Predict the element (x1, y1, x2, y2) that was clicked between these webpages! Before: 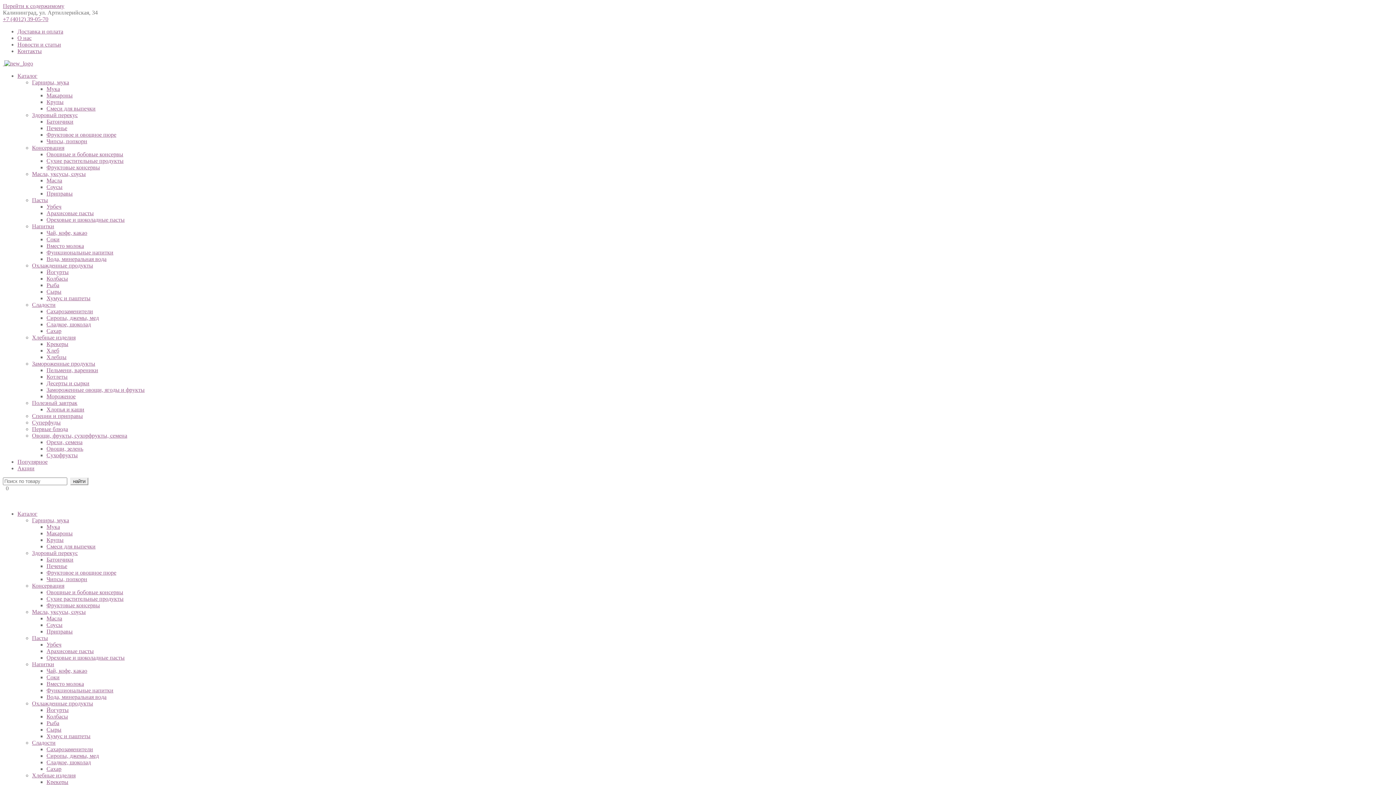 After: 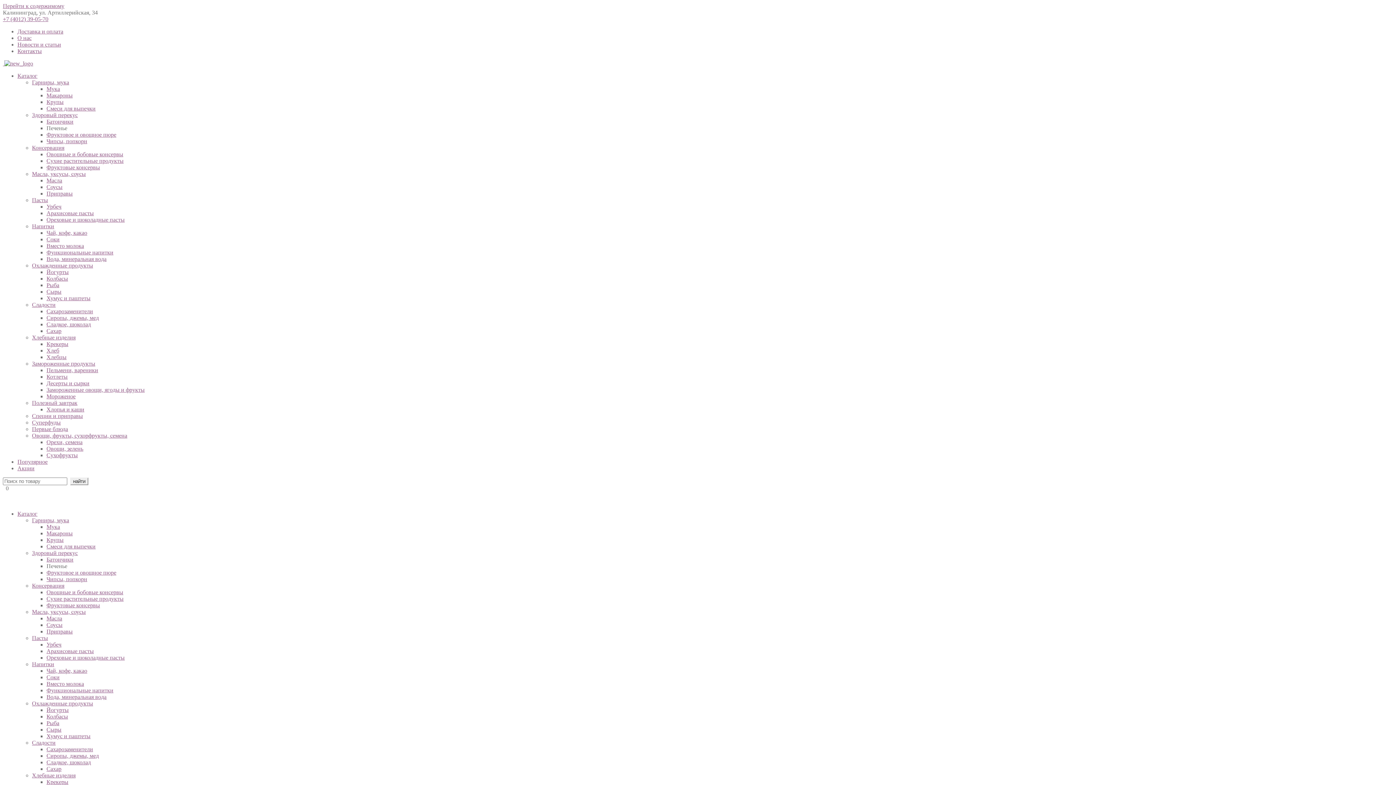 Action: bbox: (46, 563, 67, 569) label: Печенье